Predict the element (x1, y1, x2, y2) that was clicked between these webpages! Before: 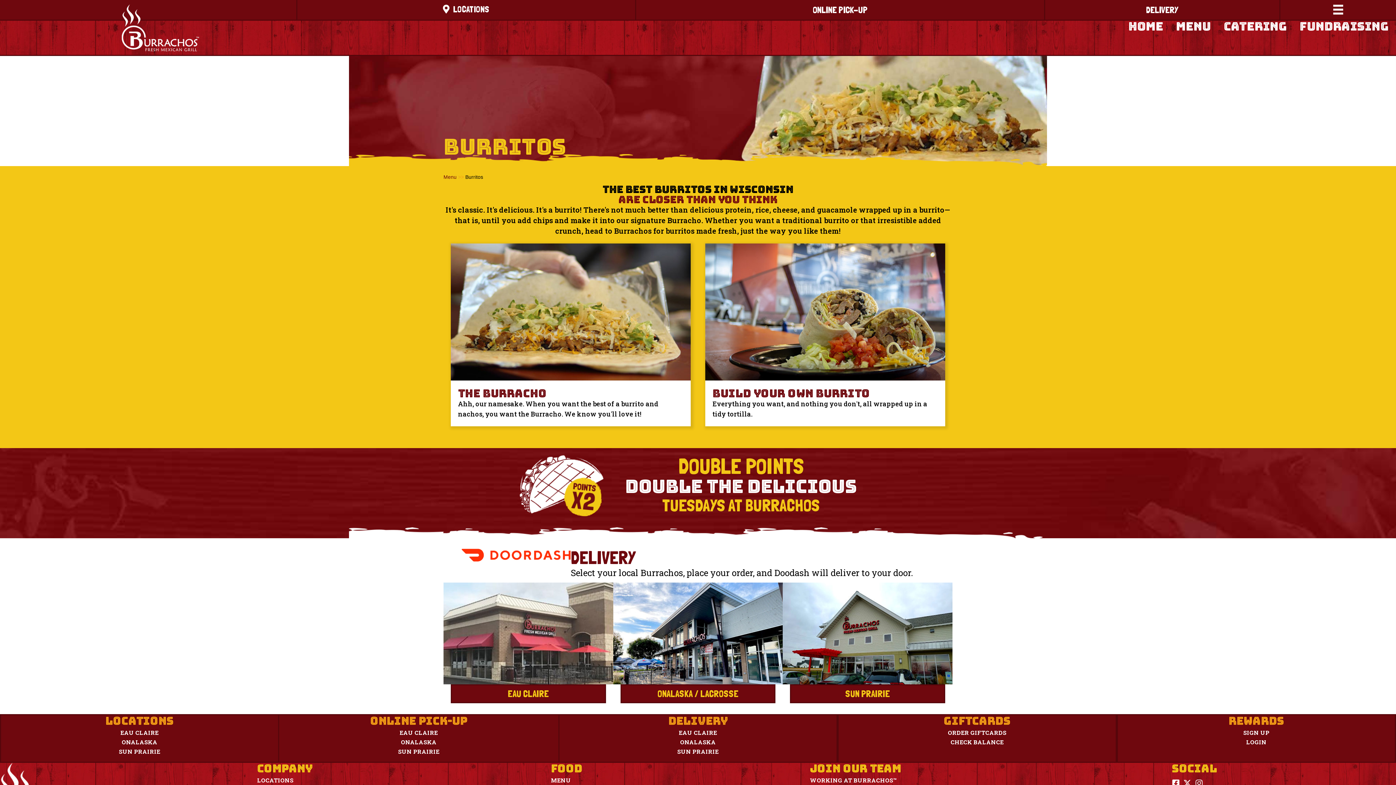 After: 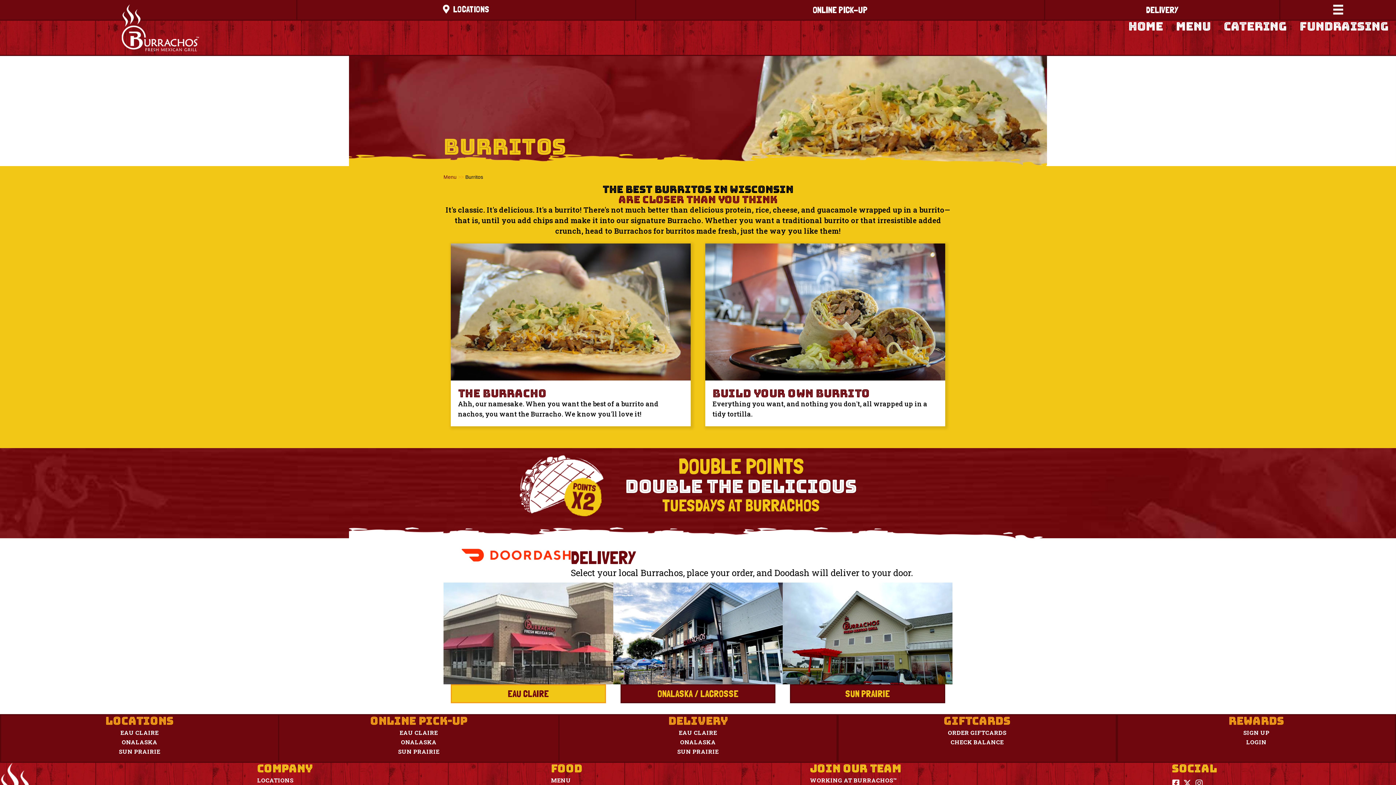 Action: bbox: (450, 684, 606, 703) label: EAU CLAIRE